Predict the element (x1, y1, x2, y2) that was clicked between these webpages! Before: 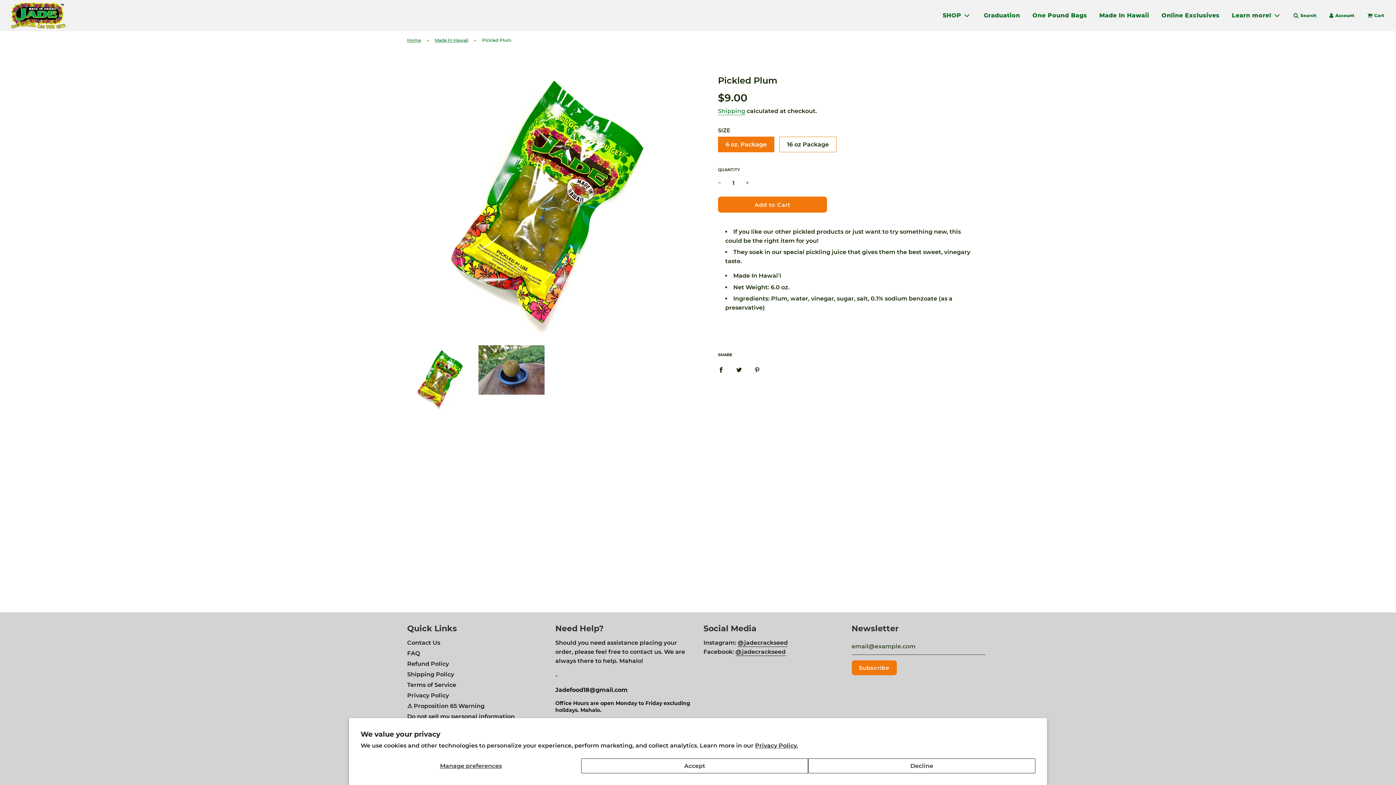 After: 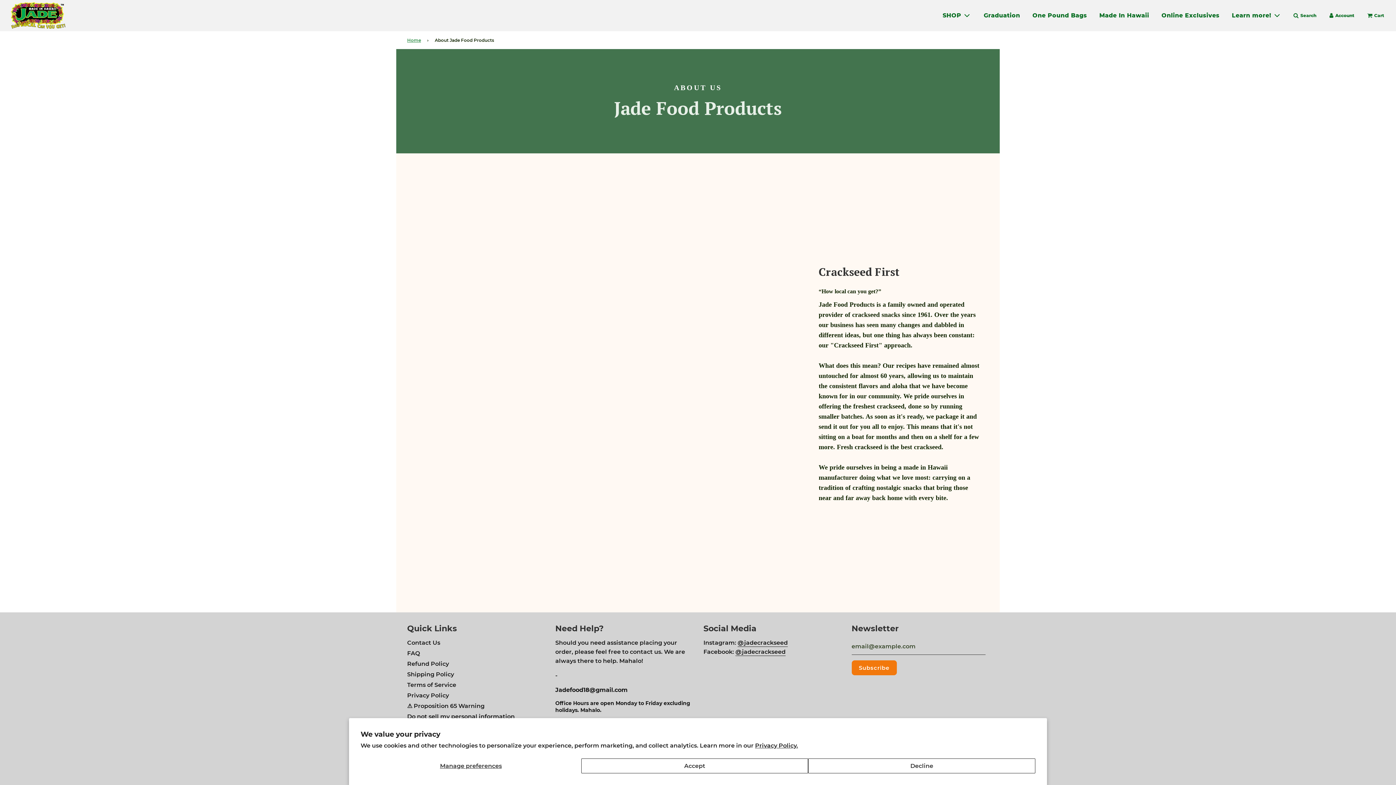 Action: bbox: (1226, 5, 1287, 25) label: Learn more!